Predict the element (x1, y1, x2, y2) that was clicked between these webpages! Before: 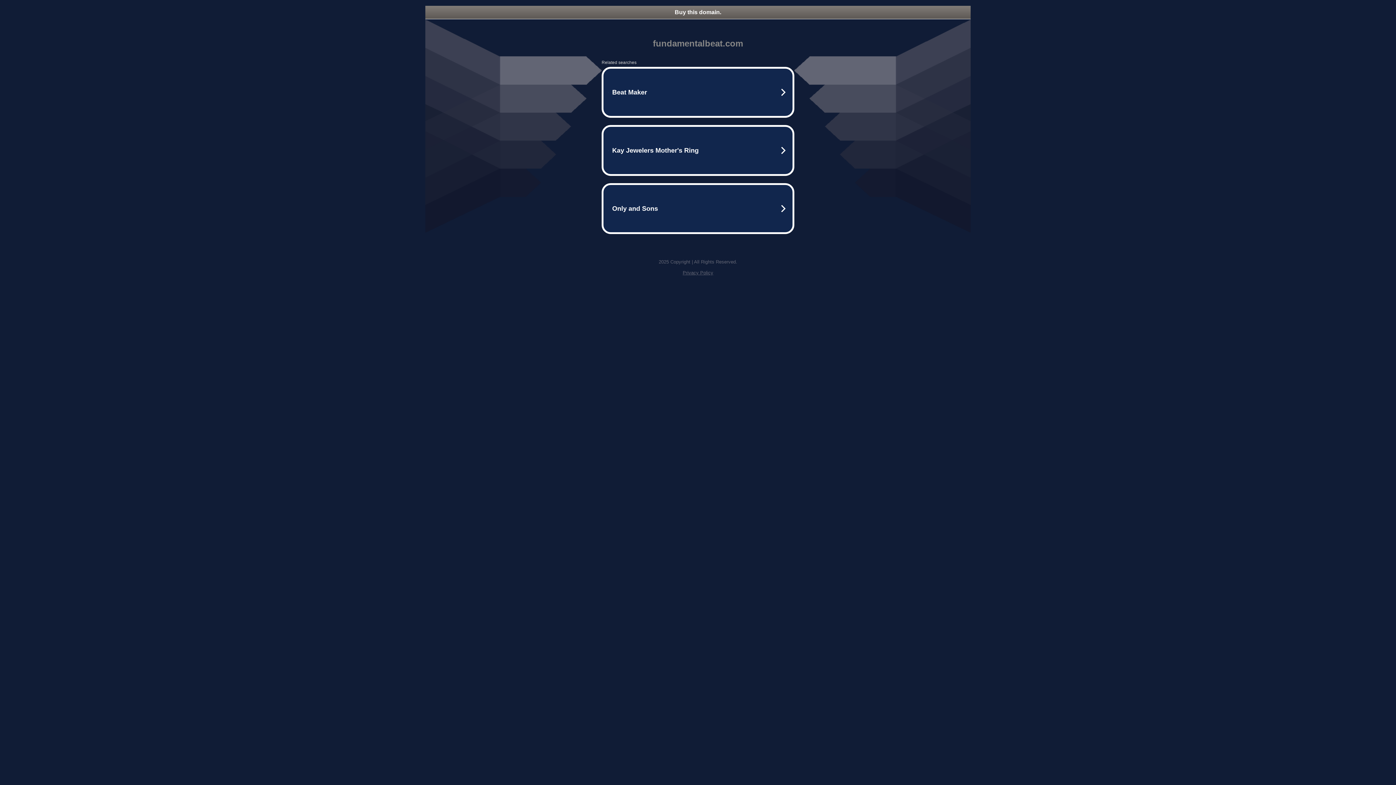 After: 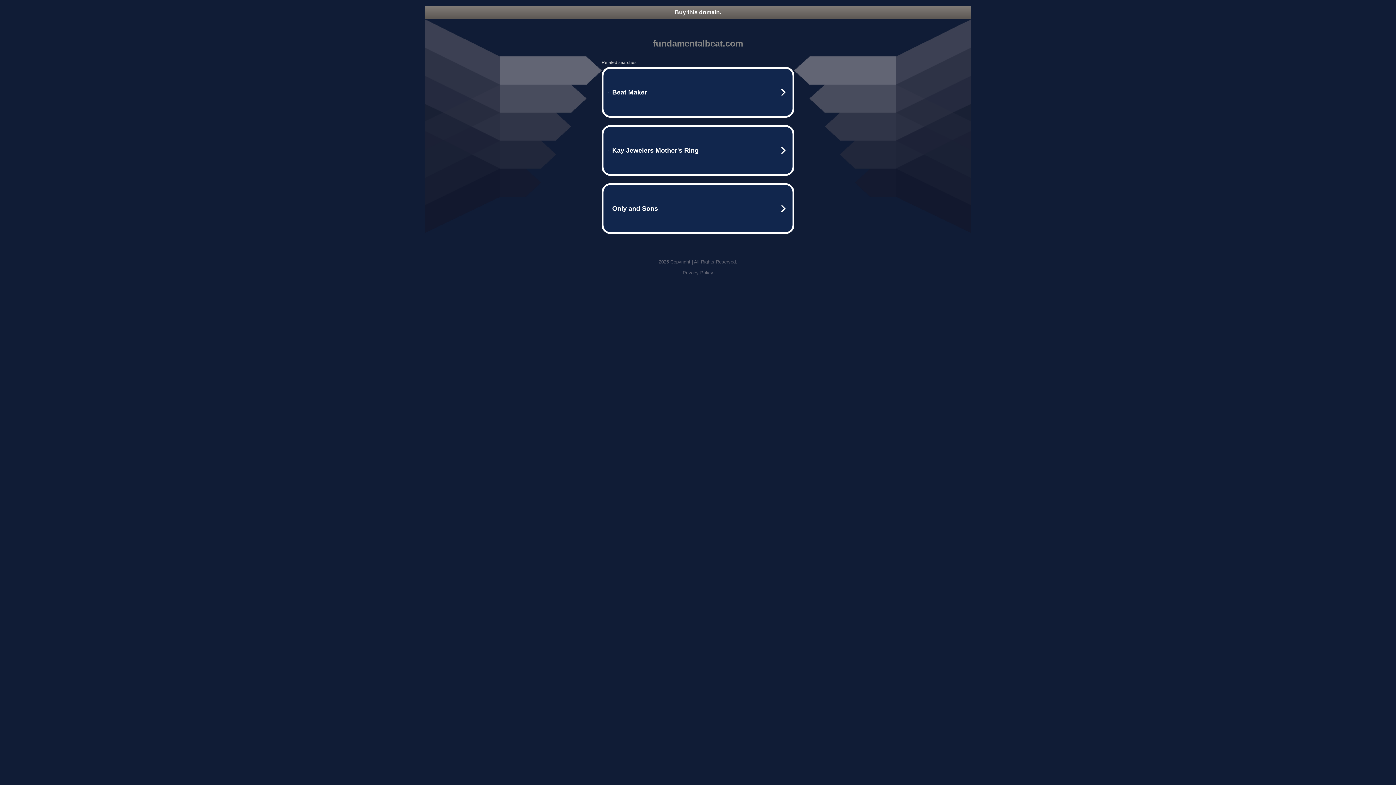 Action: label: Privacy Policy bbox: (682, 270, 713, 275)